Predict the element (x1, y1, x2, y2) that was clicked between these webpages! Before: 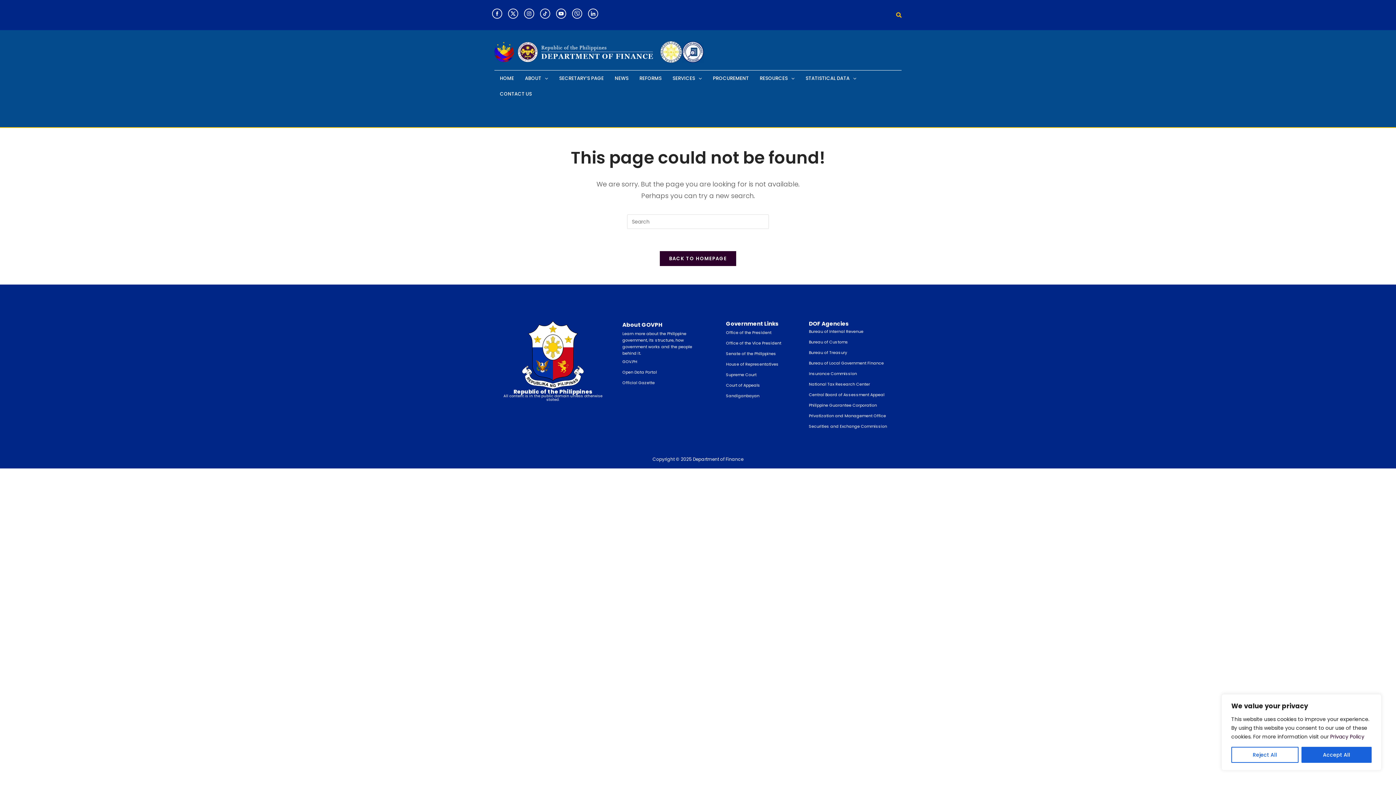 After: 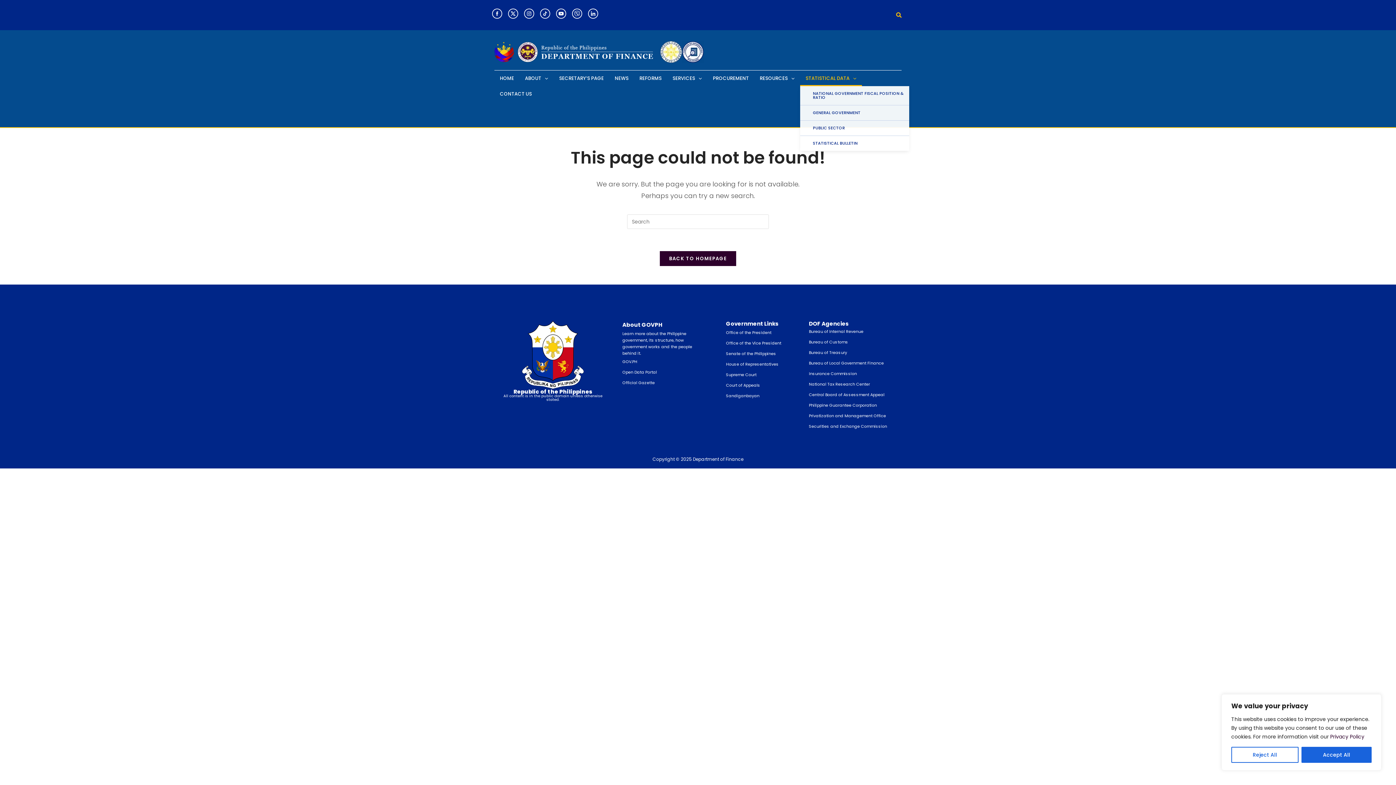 Action: label: STATISTICAL DATA bbox: (800, 70, 862, 86)